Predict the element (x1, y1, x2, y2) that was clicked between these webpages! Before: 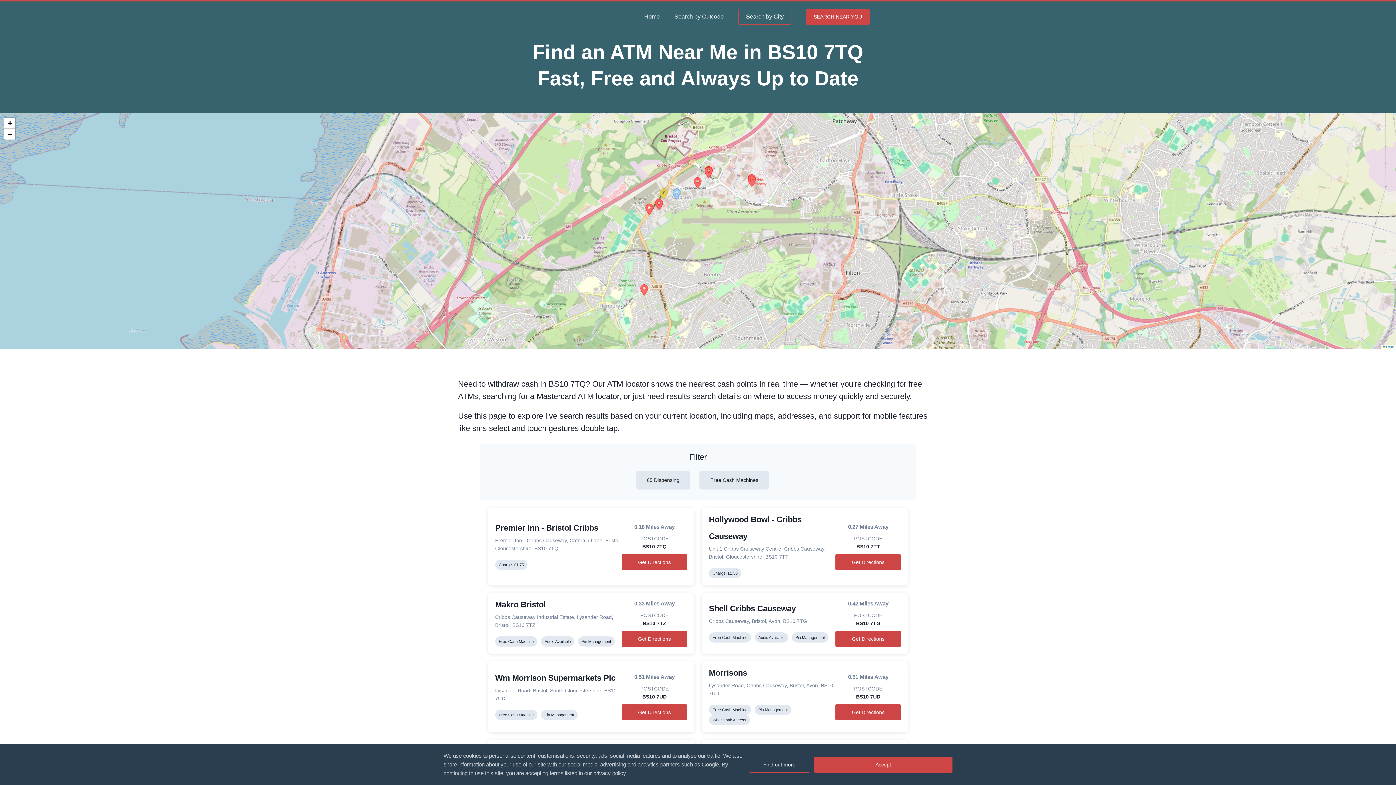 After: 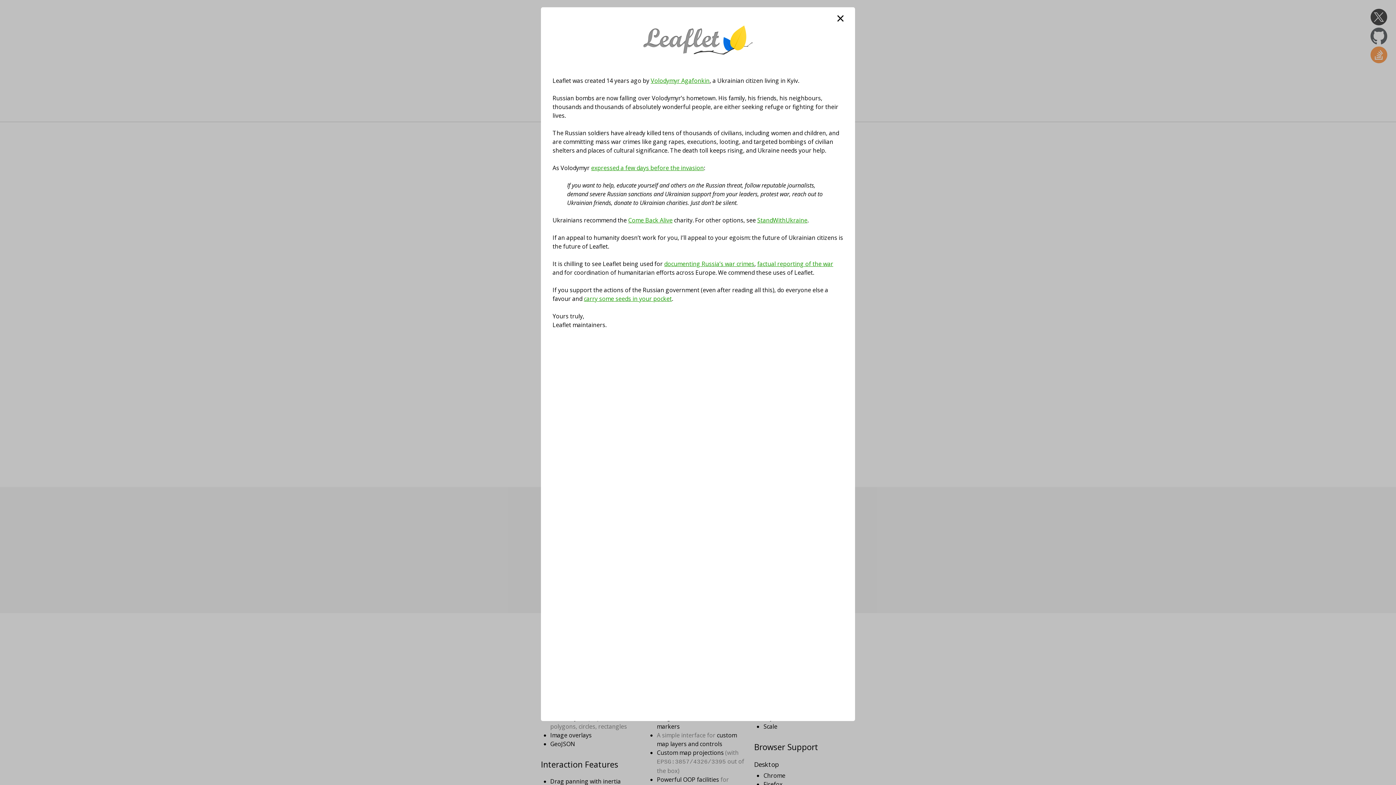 Action: bbox: (1383, 345, 1394, 348) label:  Leaflet